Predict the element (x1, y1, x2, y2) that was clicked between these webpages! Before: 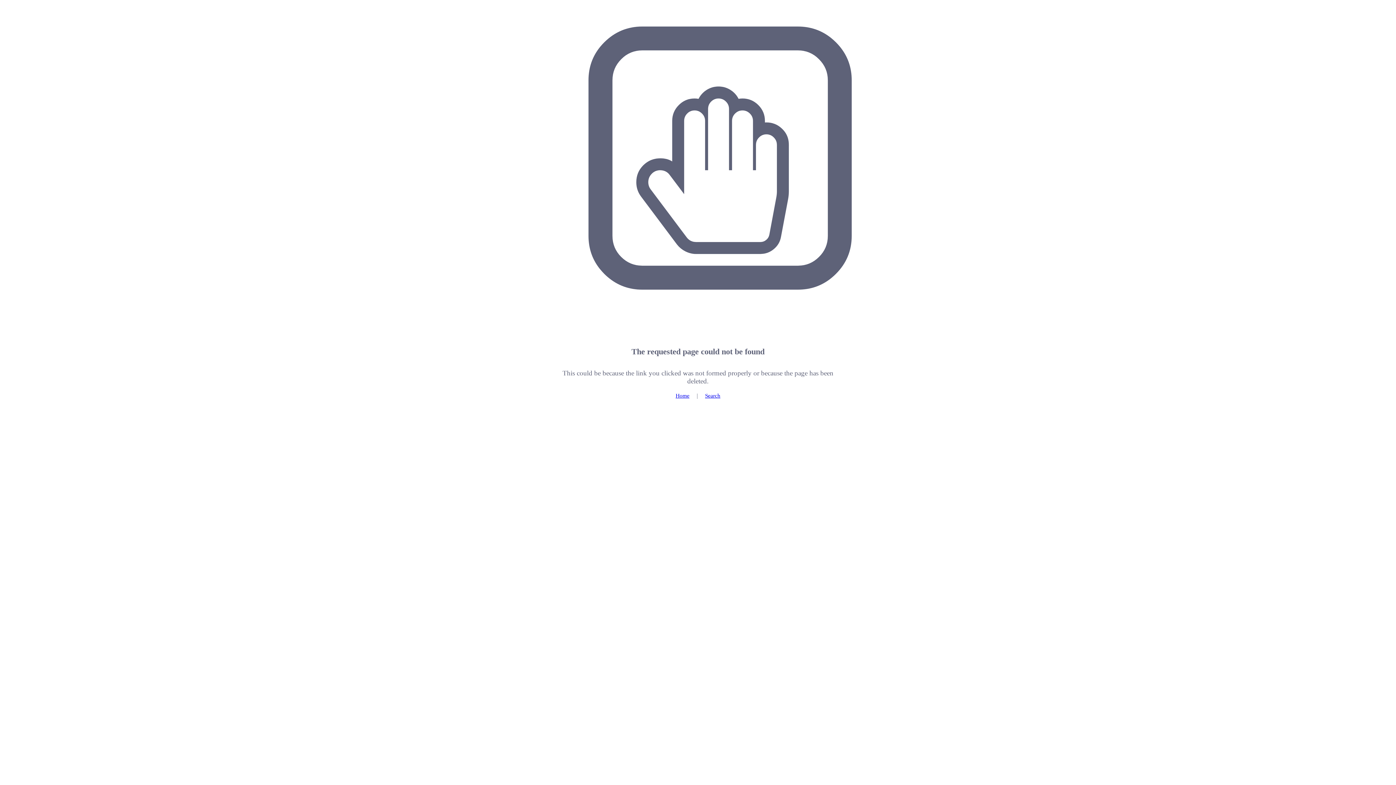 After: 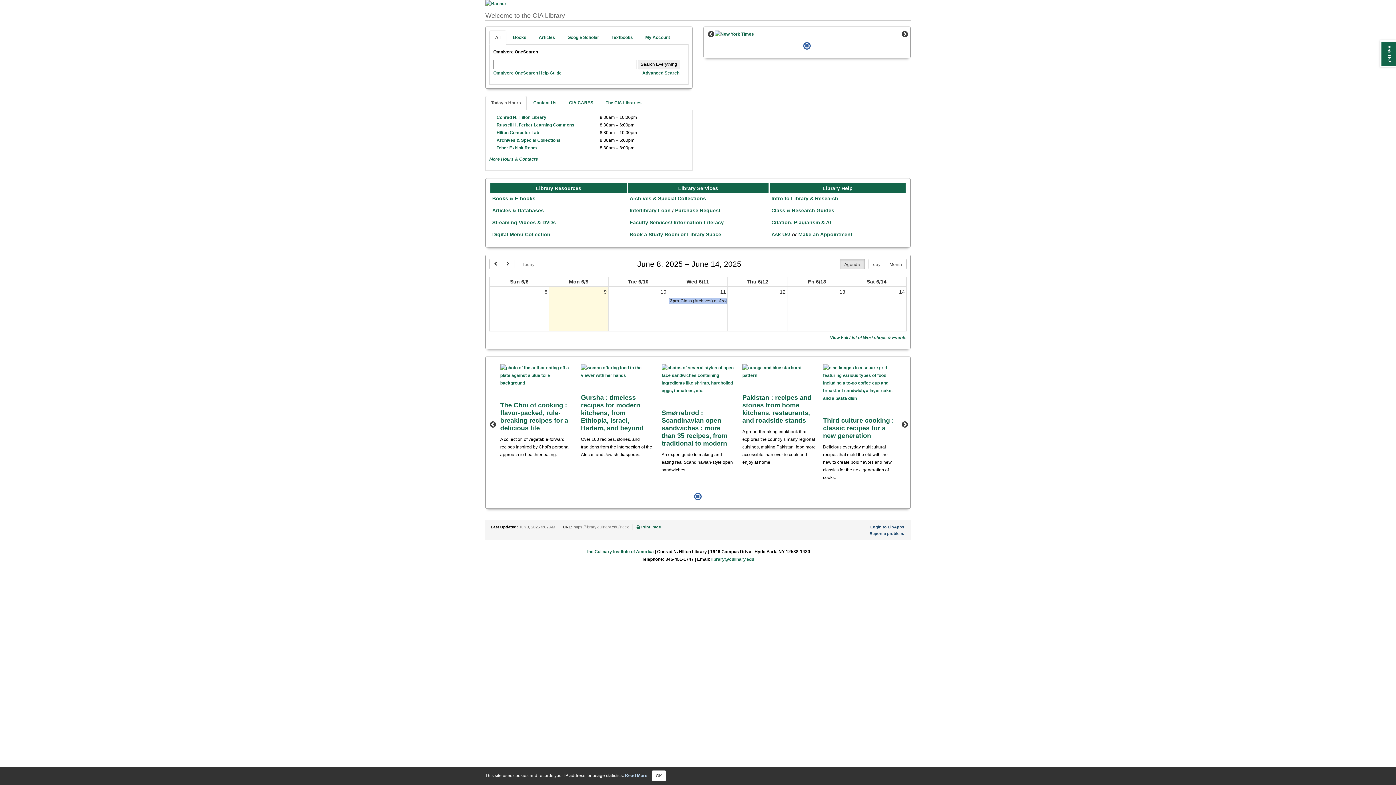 Action: bbox: (675, 392, 689, 398) label: Home